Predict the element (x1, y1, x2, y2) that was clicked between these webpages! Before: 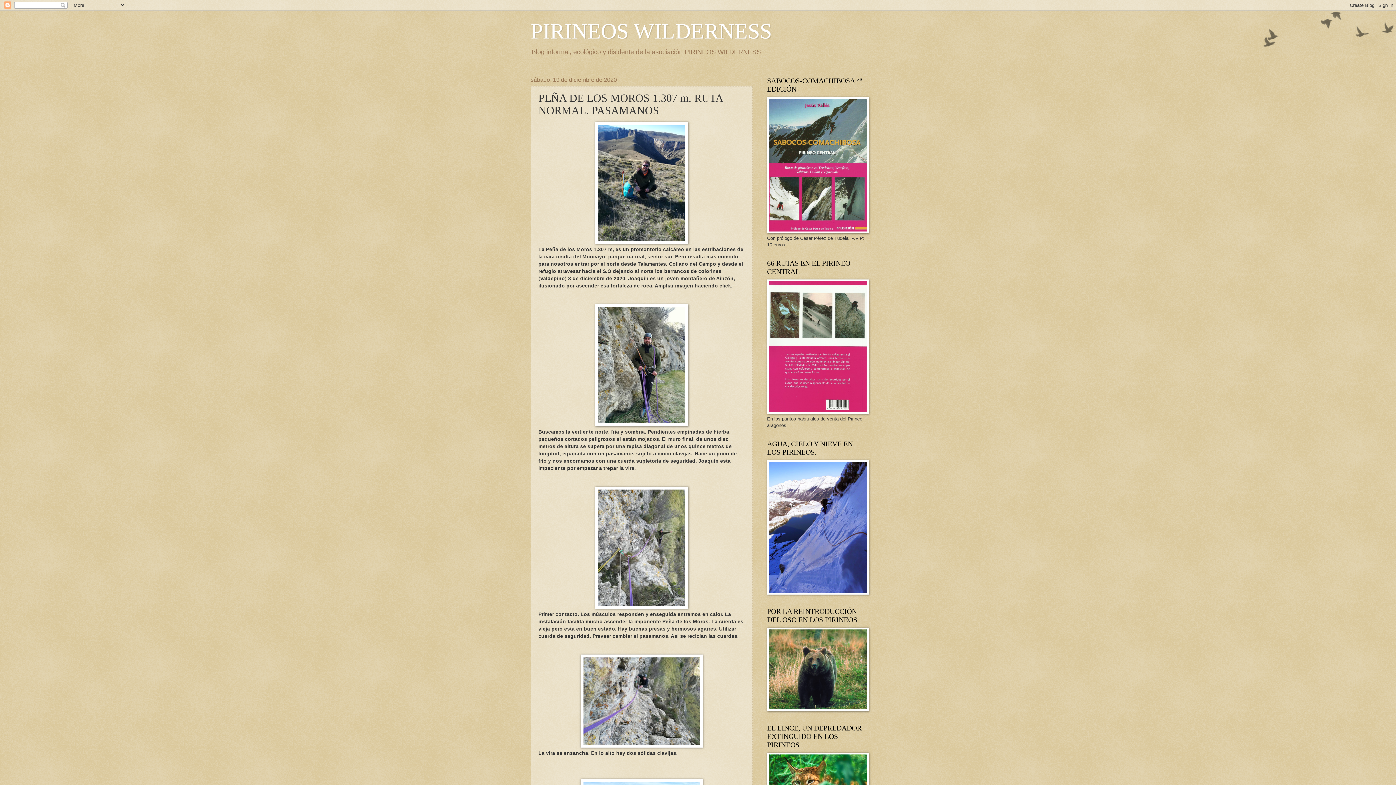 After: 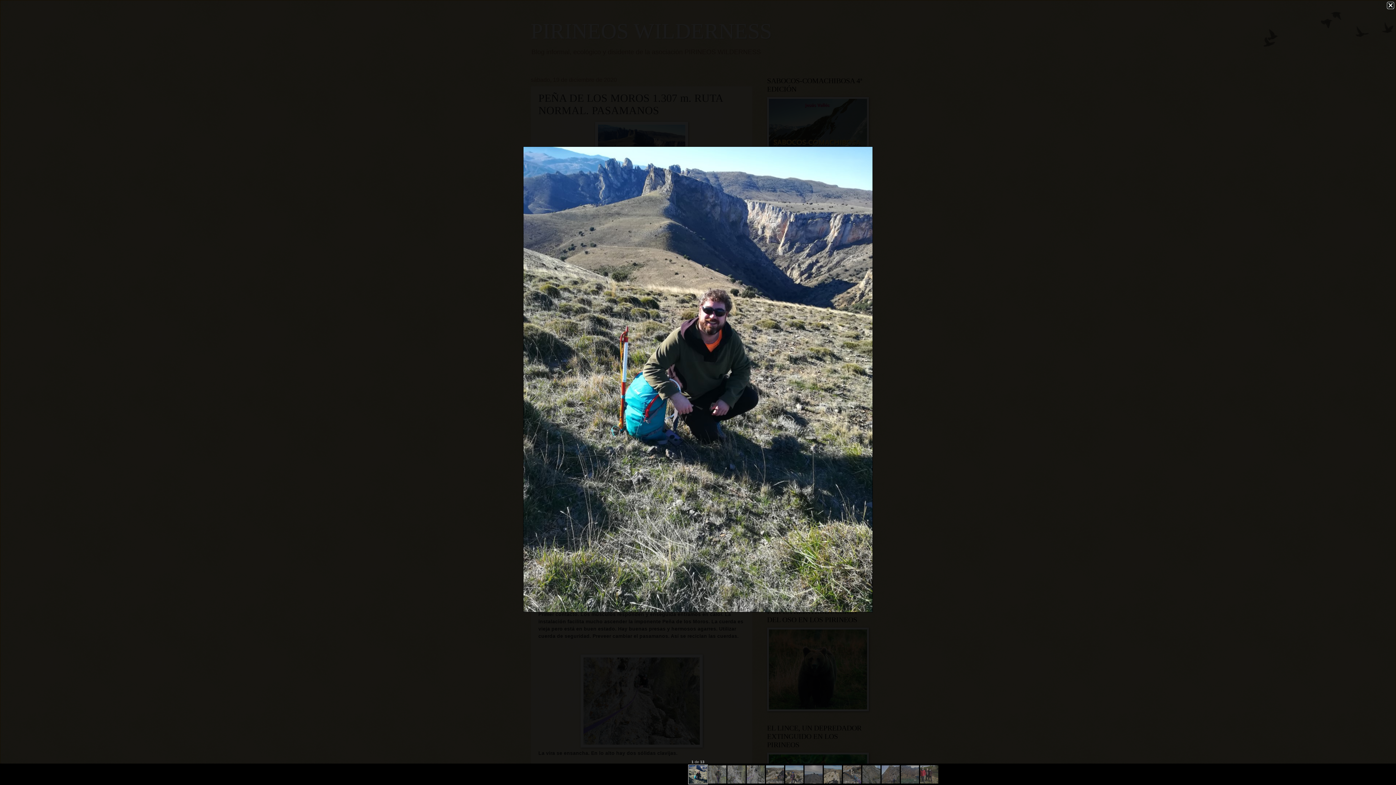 Action: bbox: (595, 239, 688, 244)